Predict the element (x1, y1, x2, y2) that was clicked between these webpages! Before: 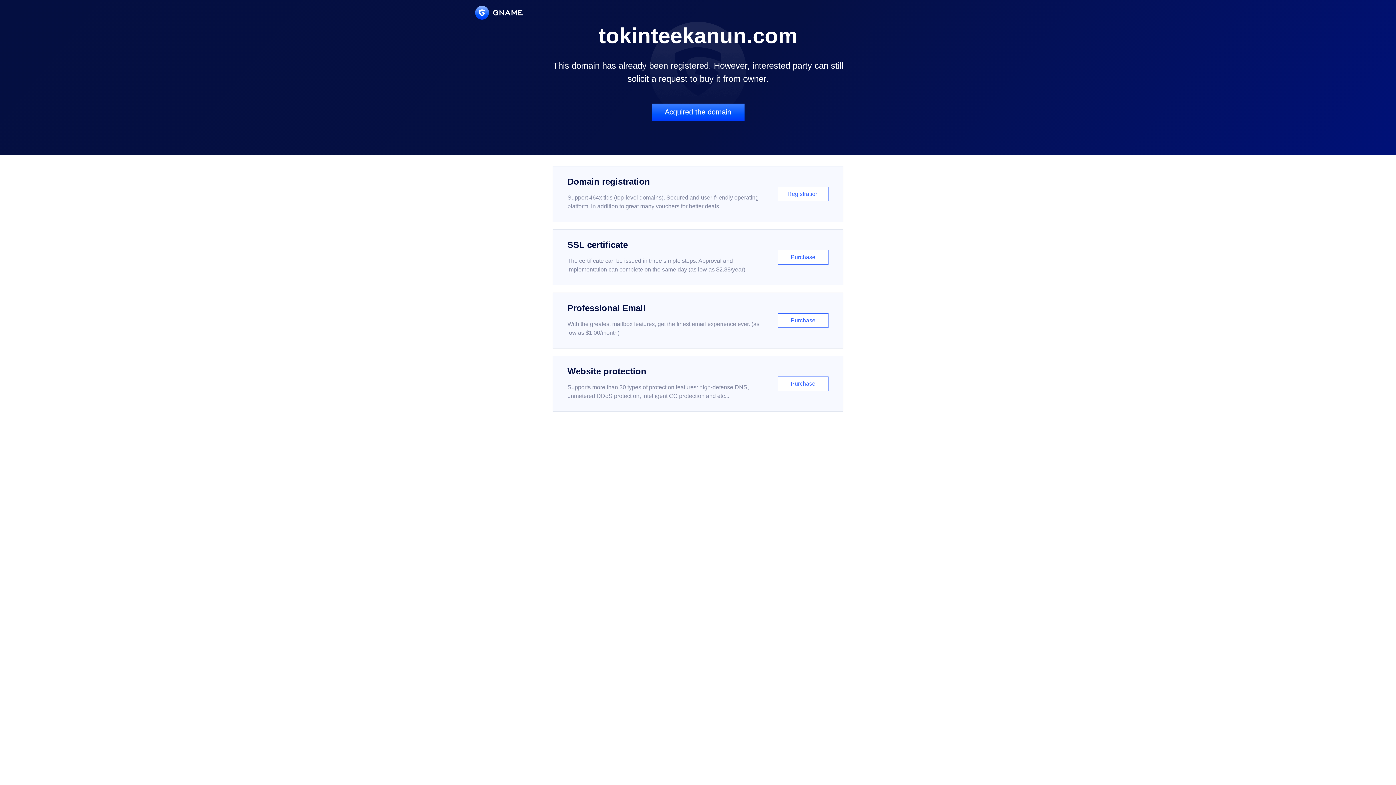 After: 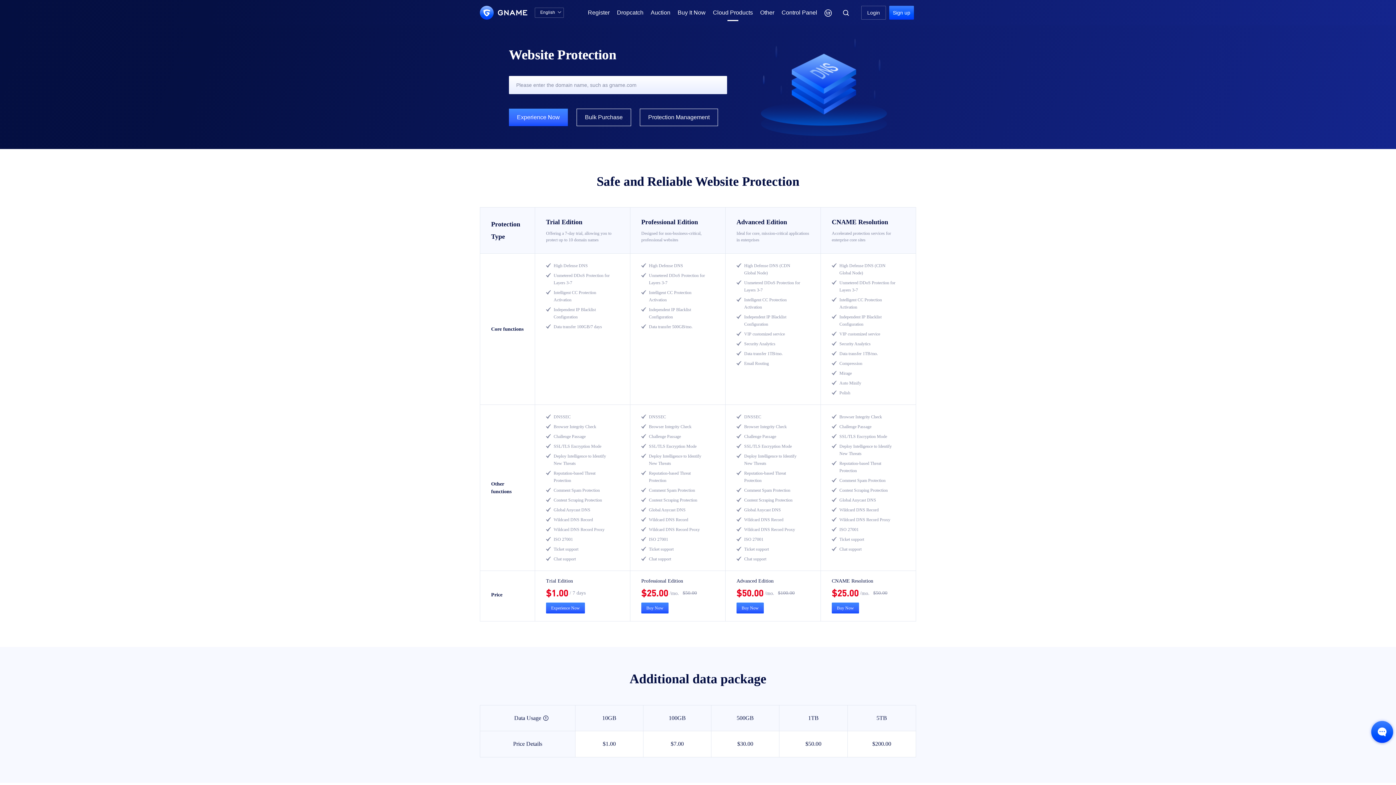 Action: label: Website protection

Supports more than 30 types of protection features: high-defense DNS, unmetered DDoS protection, intelligent CC protection and etc...

Purchase bbox: (552, 356, 843, 412)